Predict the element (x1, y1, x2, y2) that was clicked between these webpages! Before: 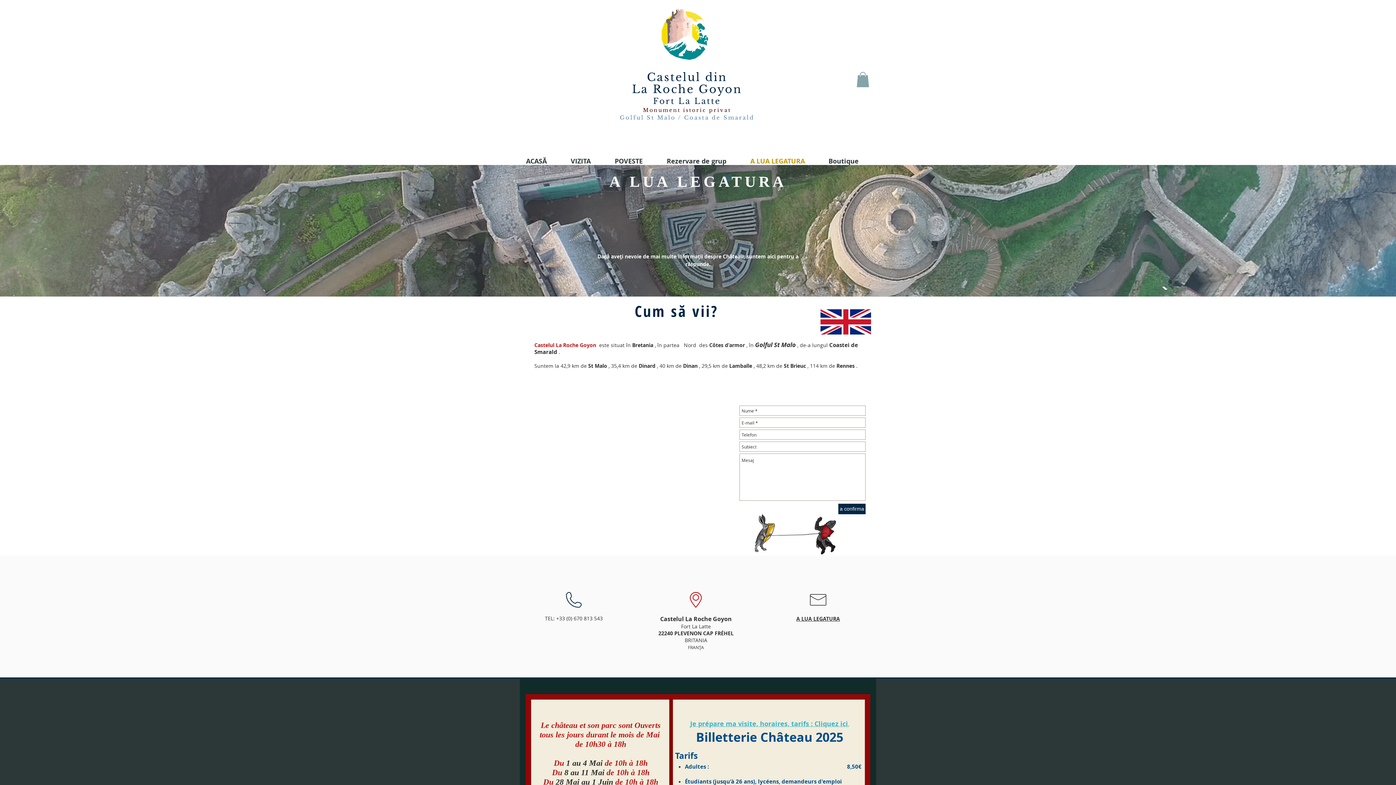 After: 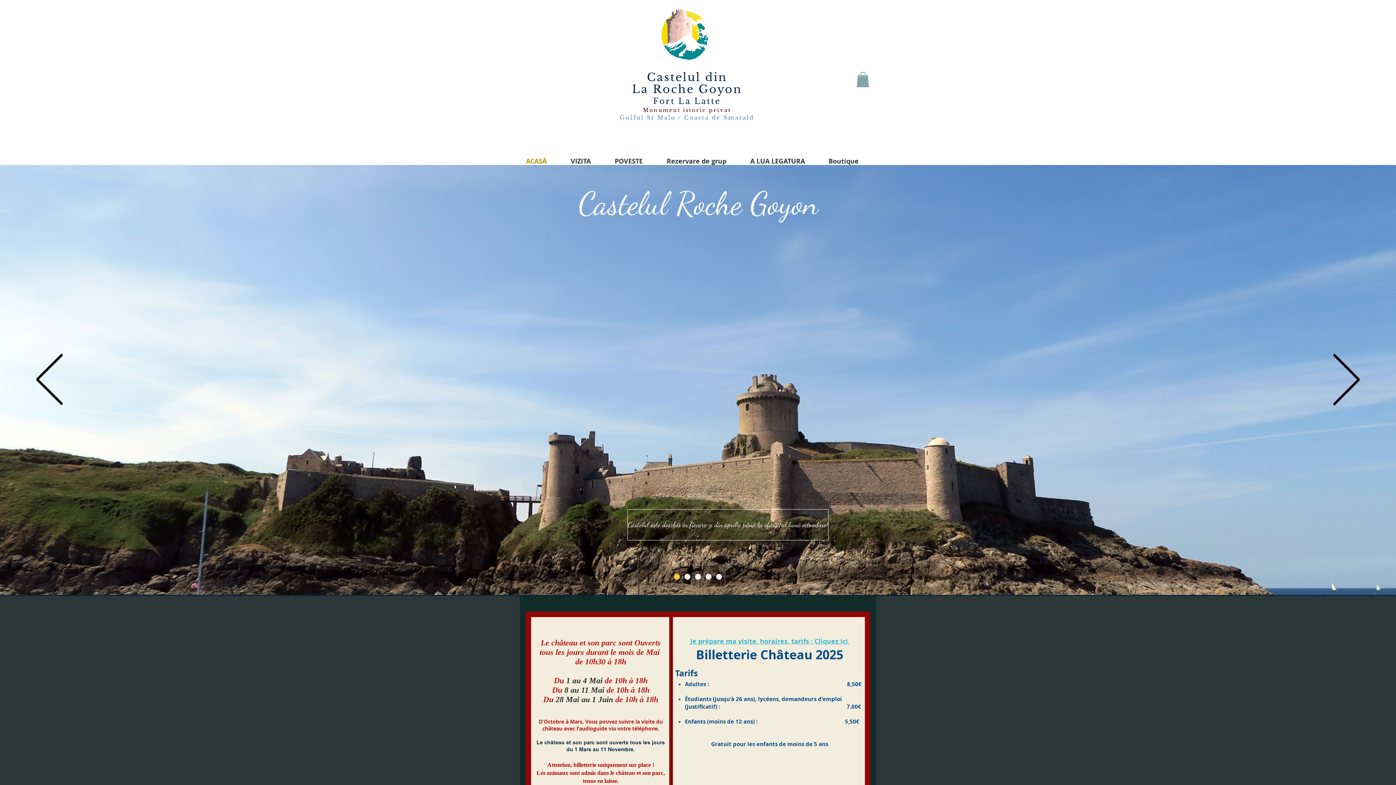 Action: bbox: (520, 153, 565, 169) label: ACASĂ